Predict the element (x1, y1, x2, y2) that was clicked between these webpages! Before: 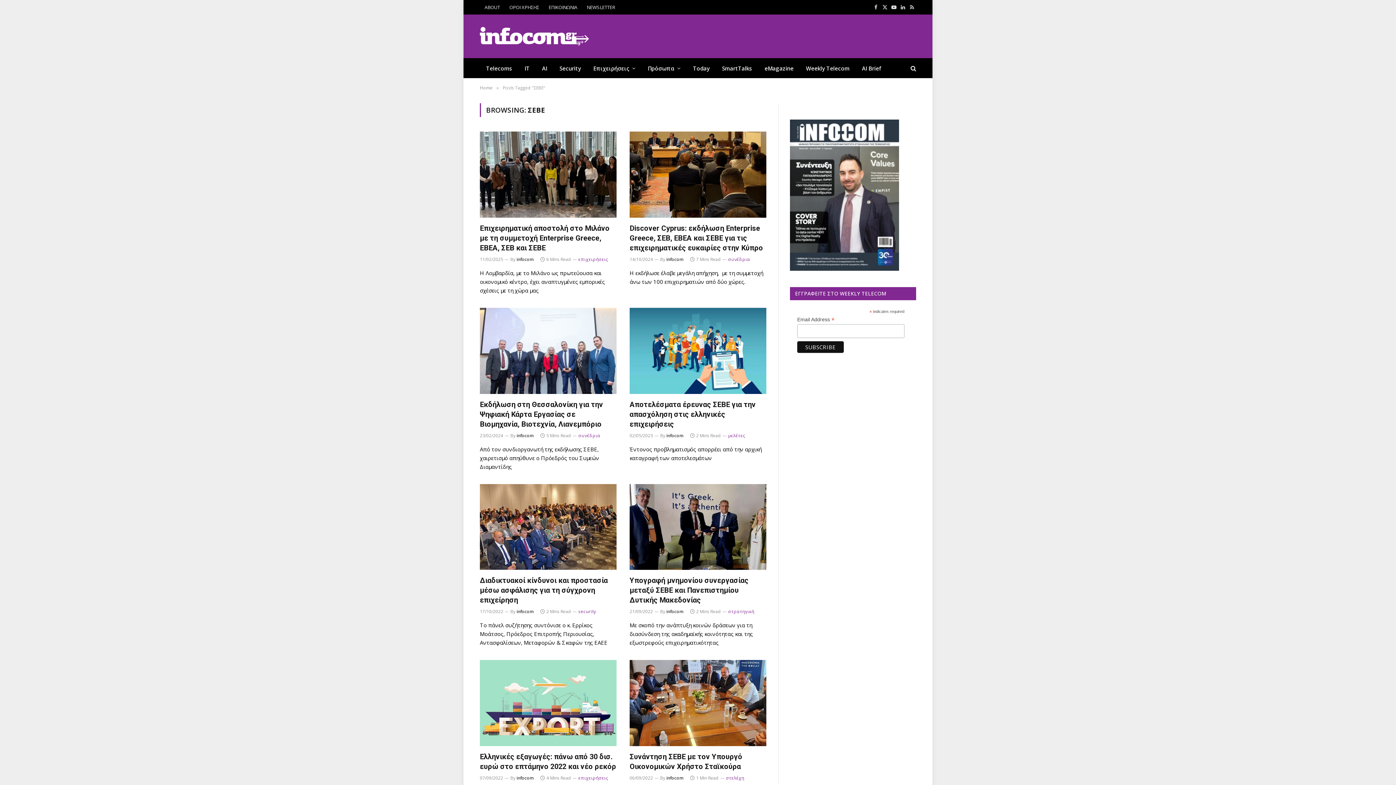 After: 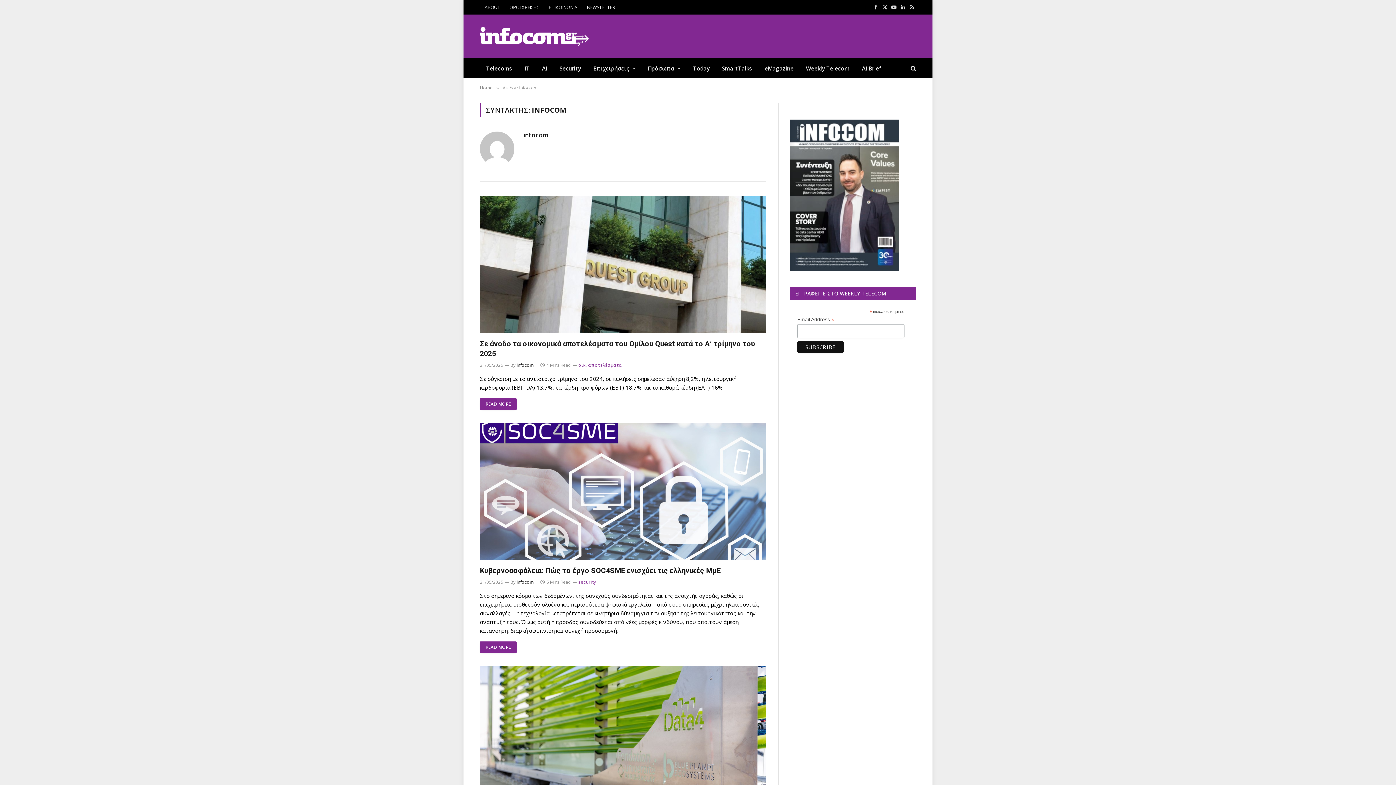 Action: label: infocom bbox: (516, 432, 533, 438)